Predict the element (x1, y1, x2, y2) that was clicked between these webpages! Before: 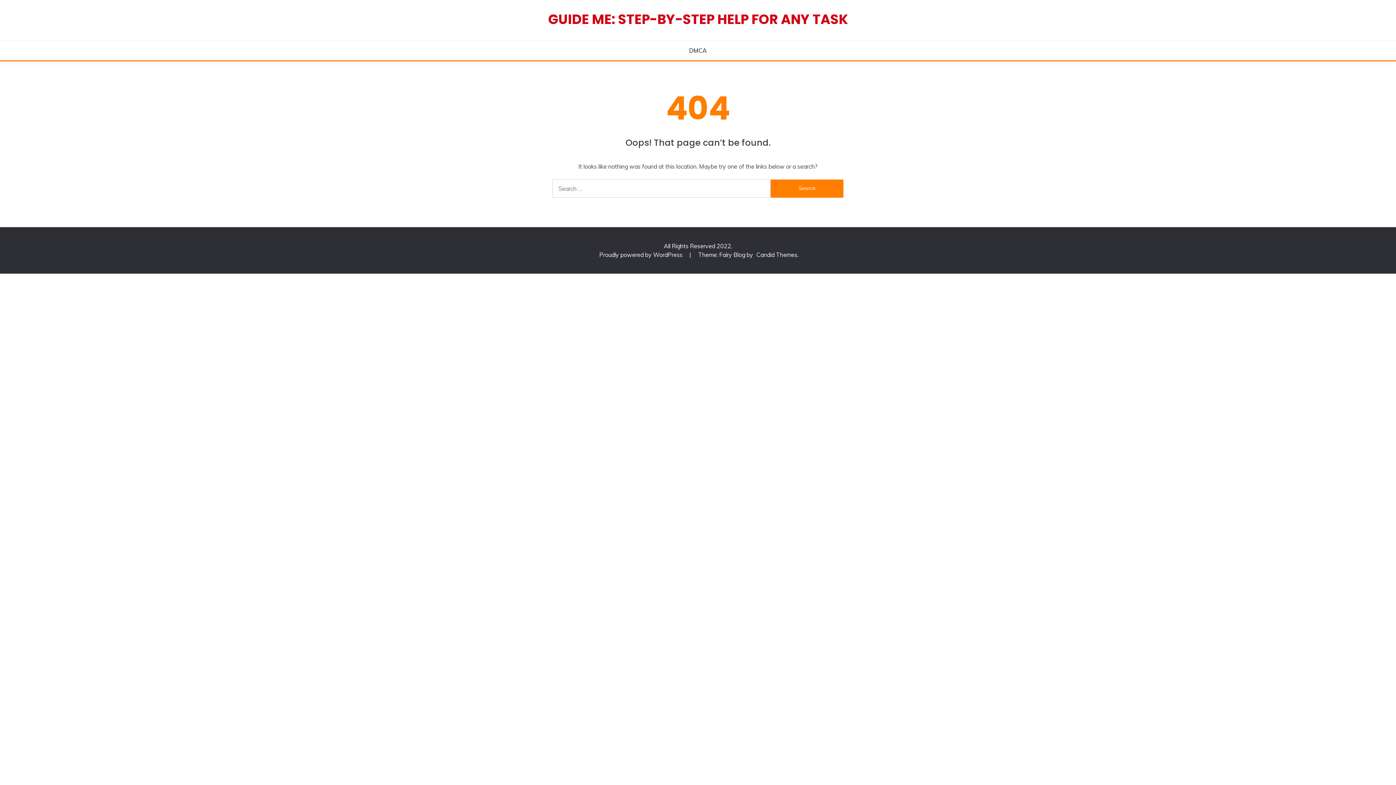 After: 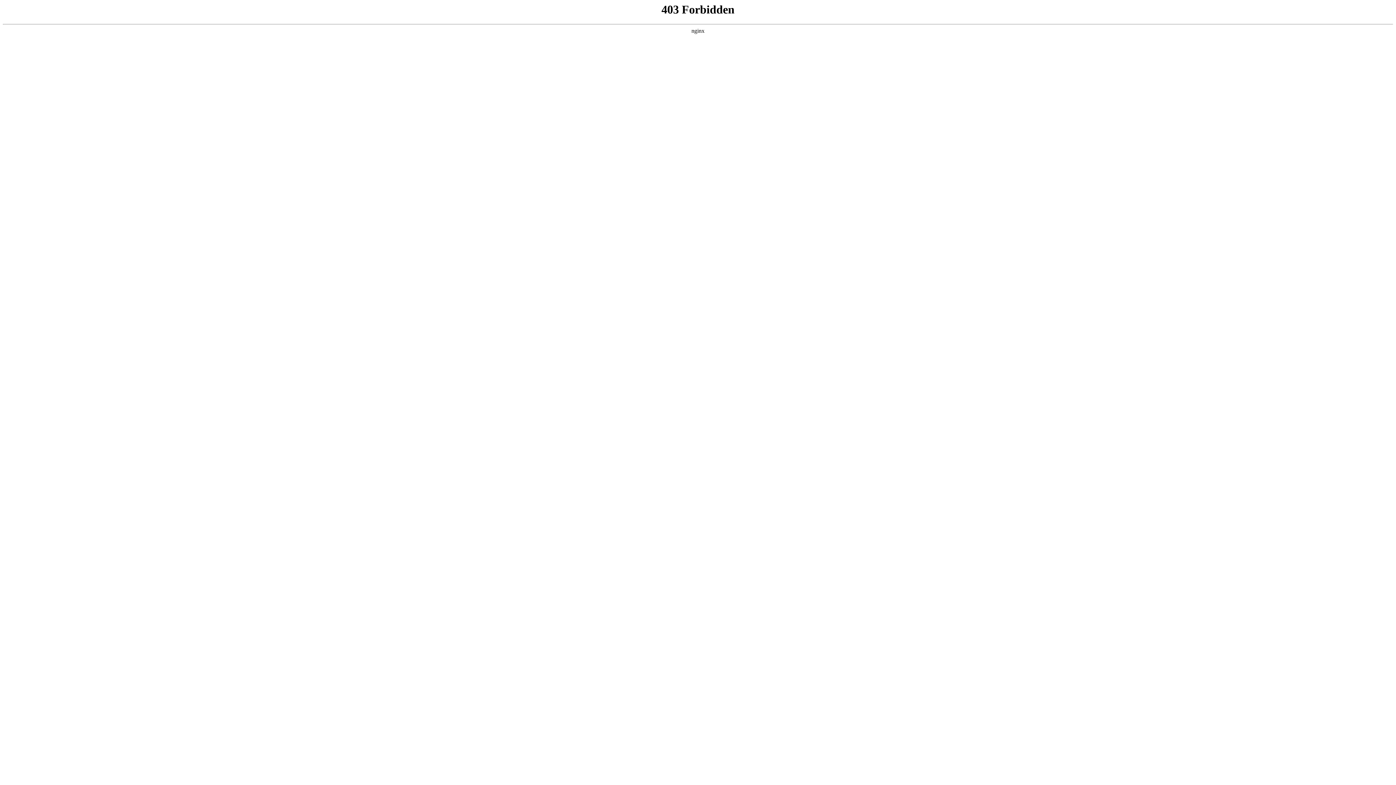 Action: bbox: (599, 251, 684, 258) label: Proudly powered by WordPress 